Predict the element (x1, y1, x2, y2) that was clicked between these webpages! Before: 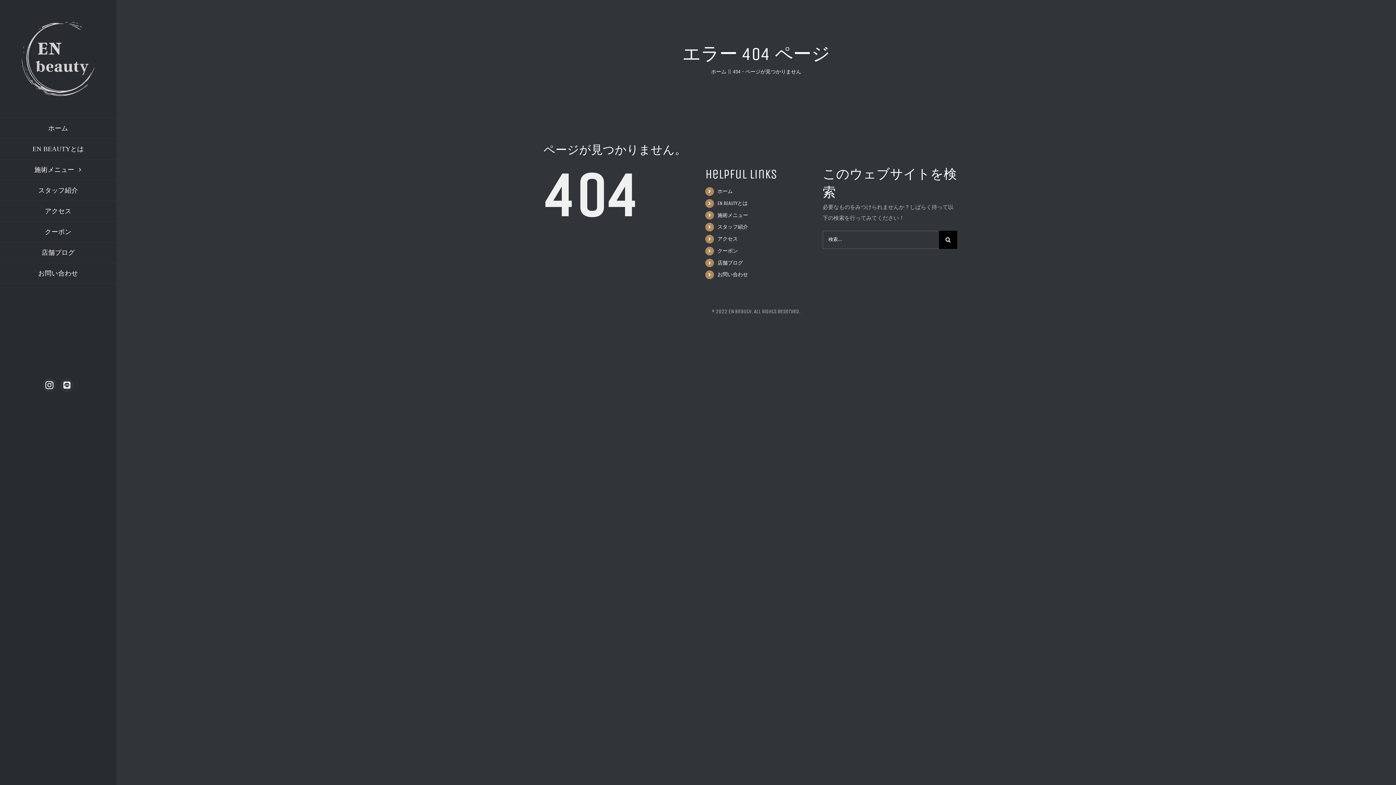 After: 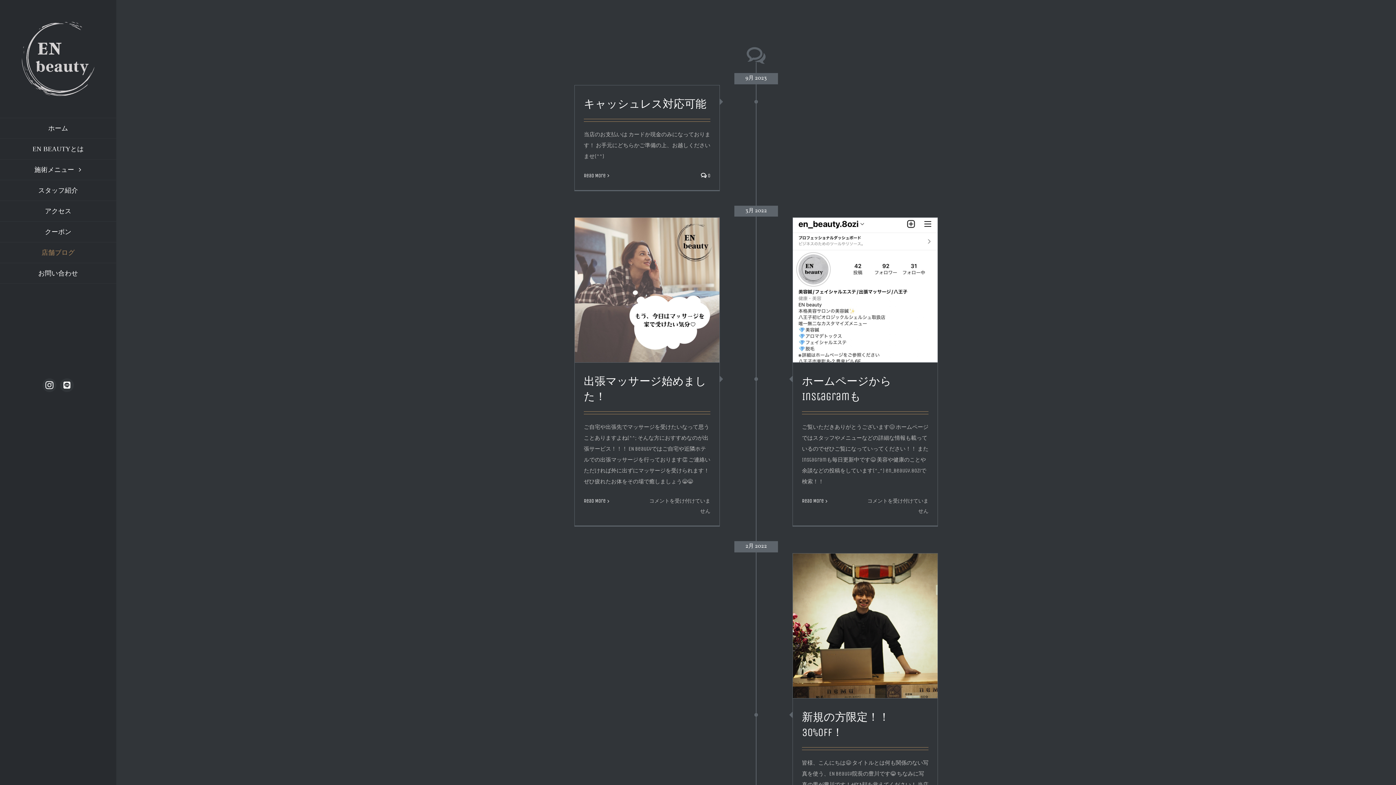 Action: bbox: (717, 259, 743, 266) label: 店舗ブログ